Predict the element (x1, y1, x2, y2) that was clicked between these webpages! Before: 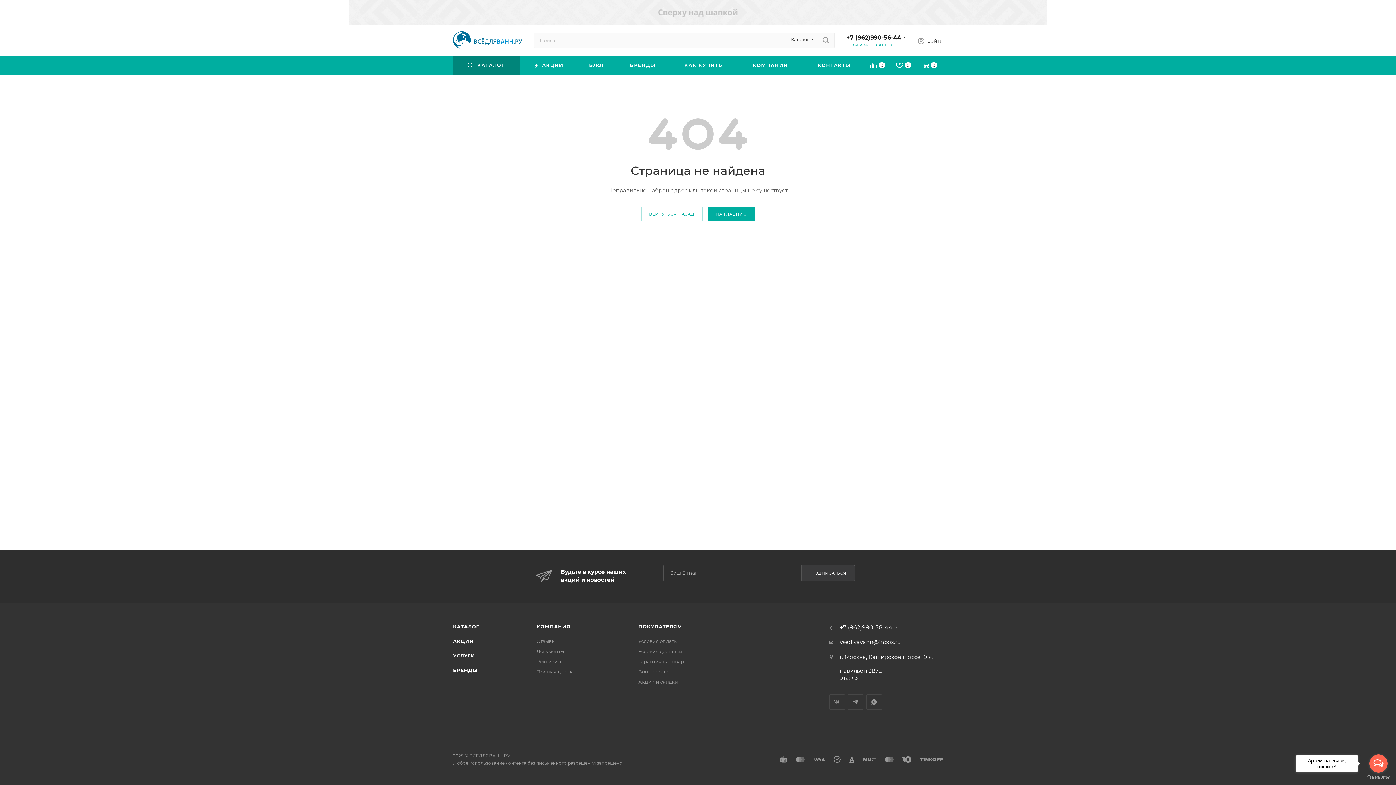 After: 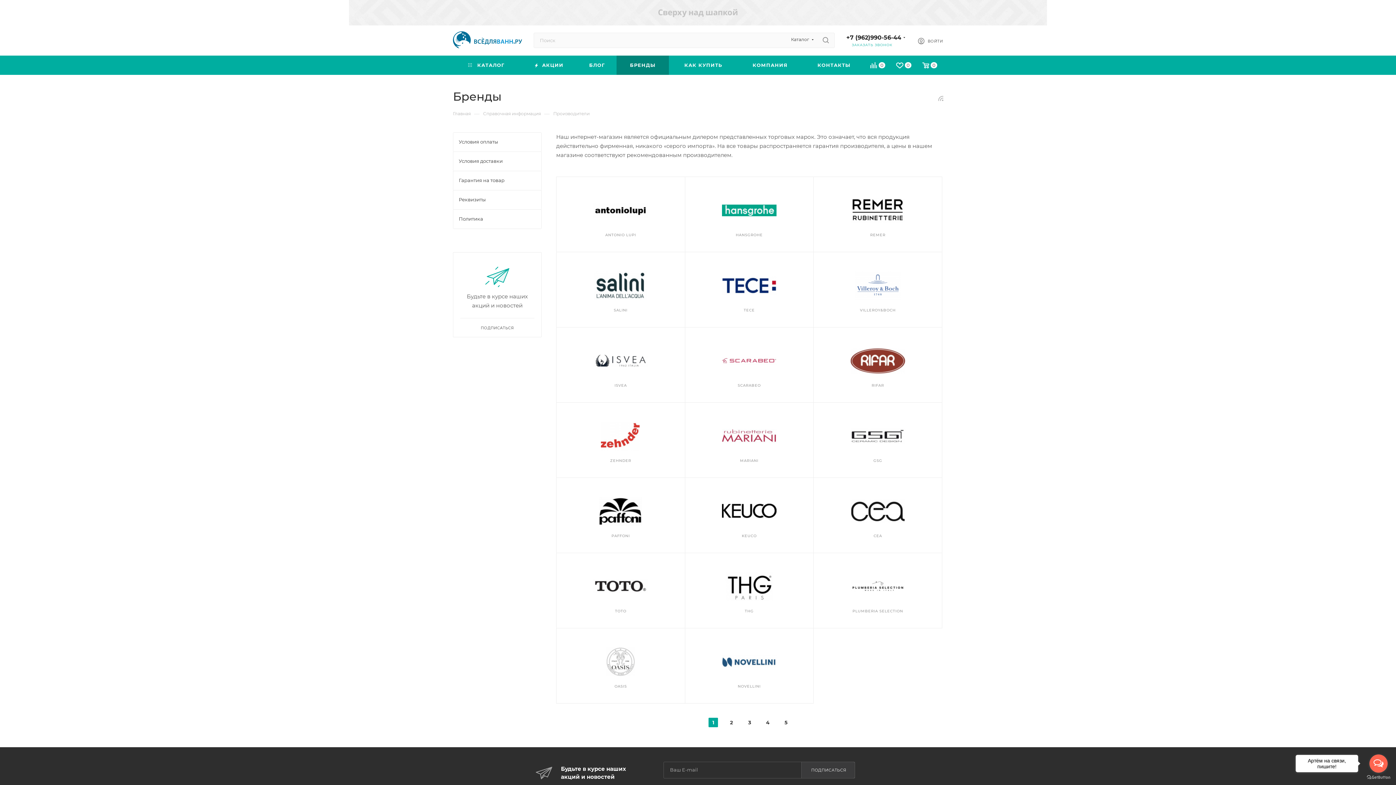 Action: label: БРЕНДЫ bbox: (453, 667, 477, 673)